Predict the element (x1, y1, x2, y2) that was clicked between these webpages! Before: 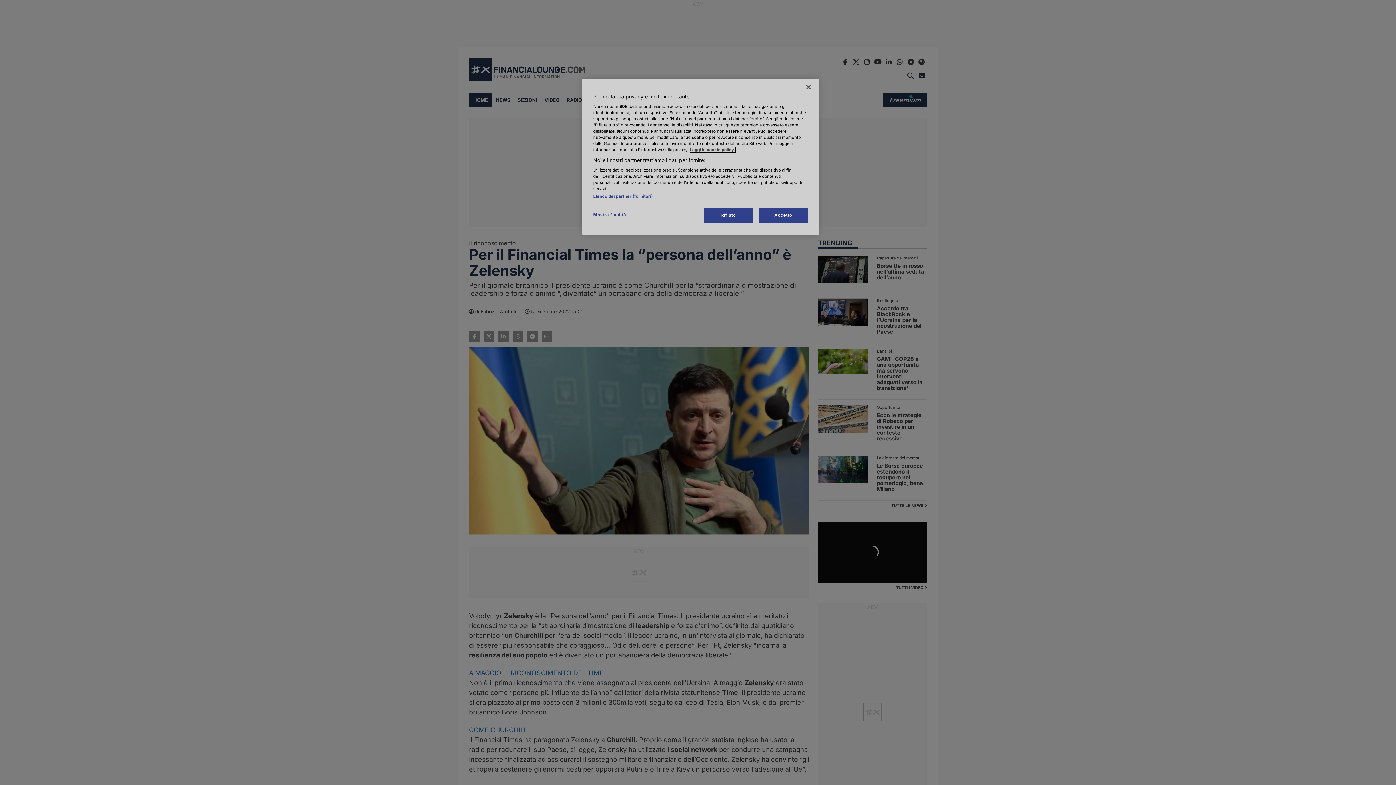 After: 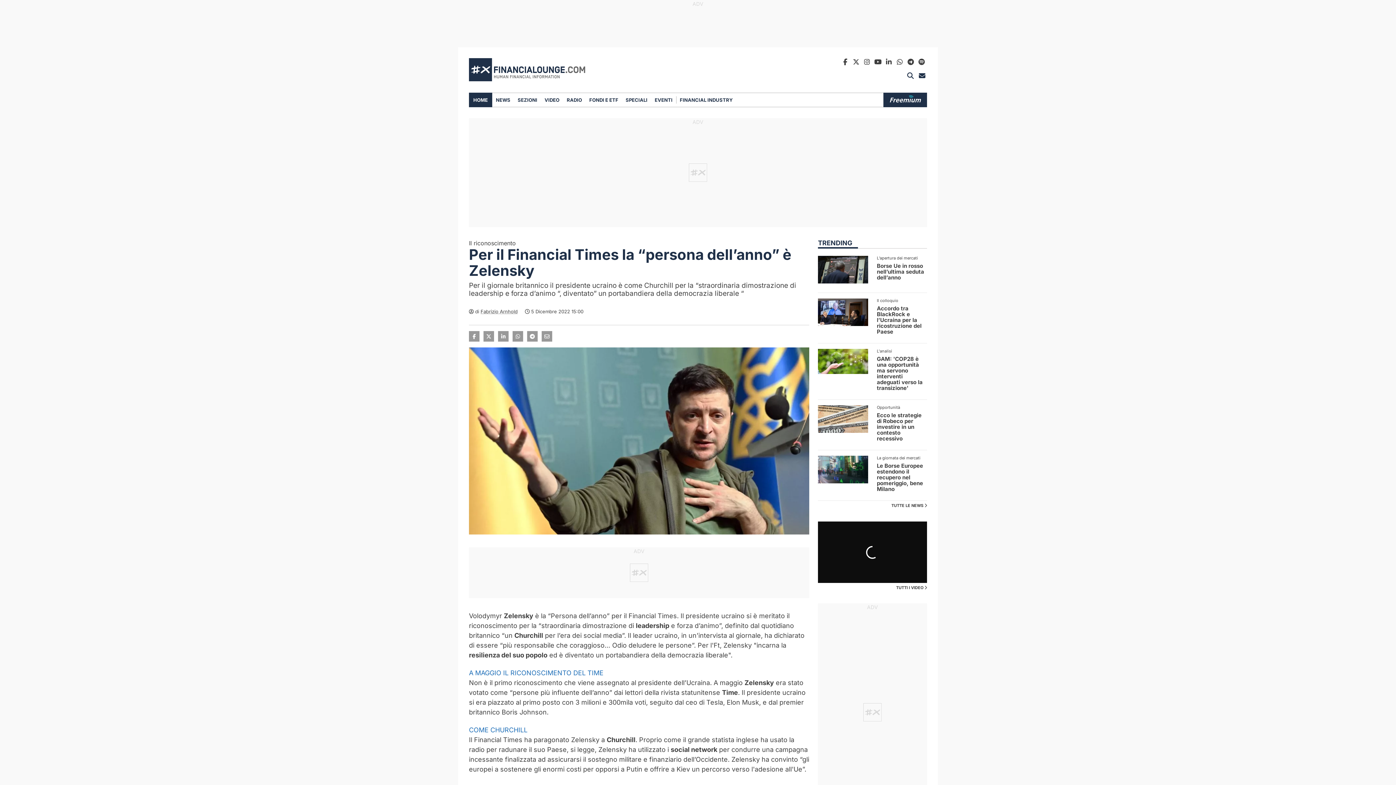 Action: label: Chiudi bbox: (800, 79, 816, 95)